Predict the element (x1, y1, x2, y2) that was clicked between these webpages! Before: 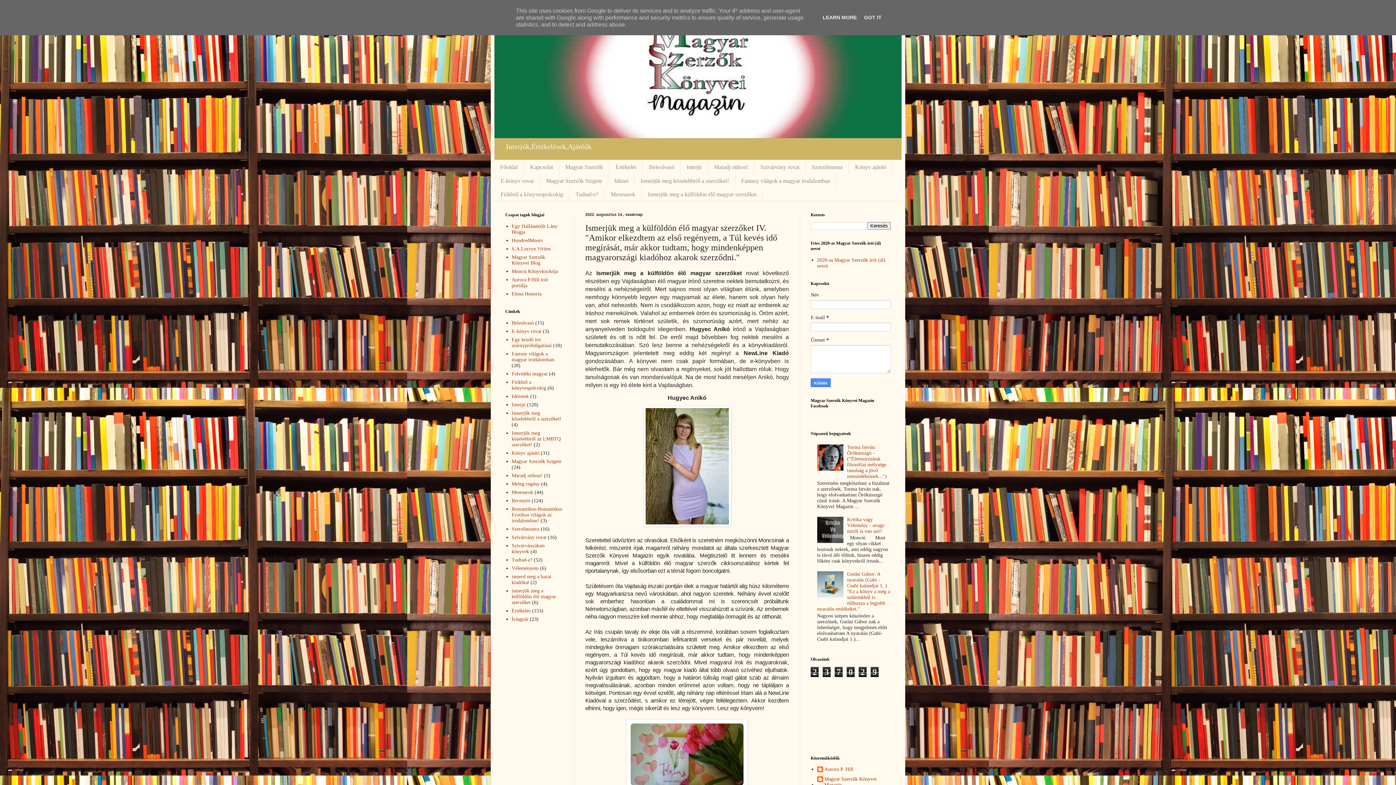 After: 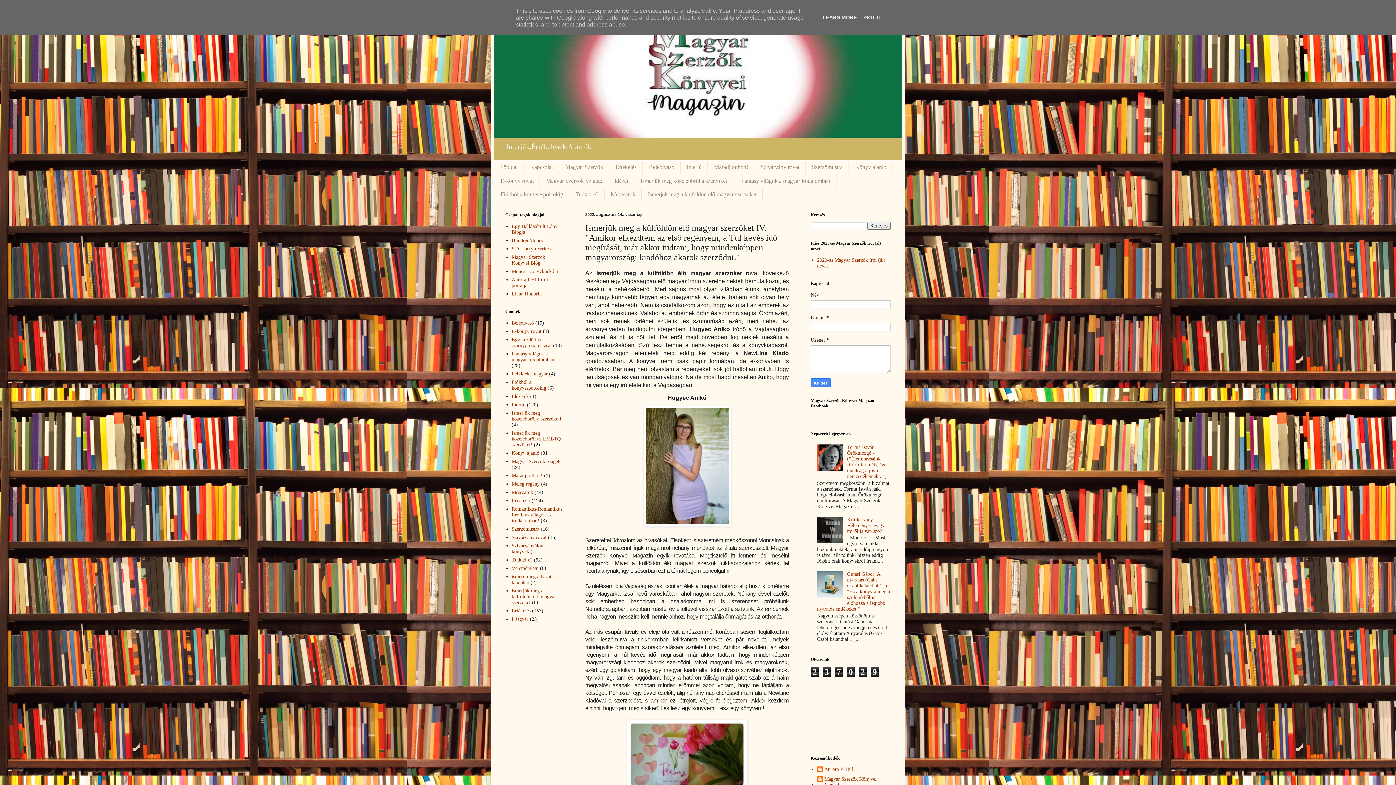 Action: bbox: (817, 538, 845, 544)